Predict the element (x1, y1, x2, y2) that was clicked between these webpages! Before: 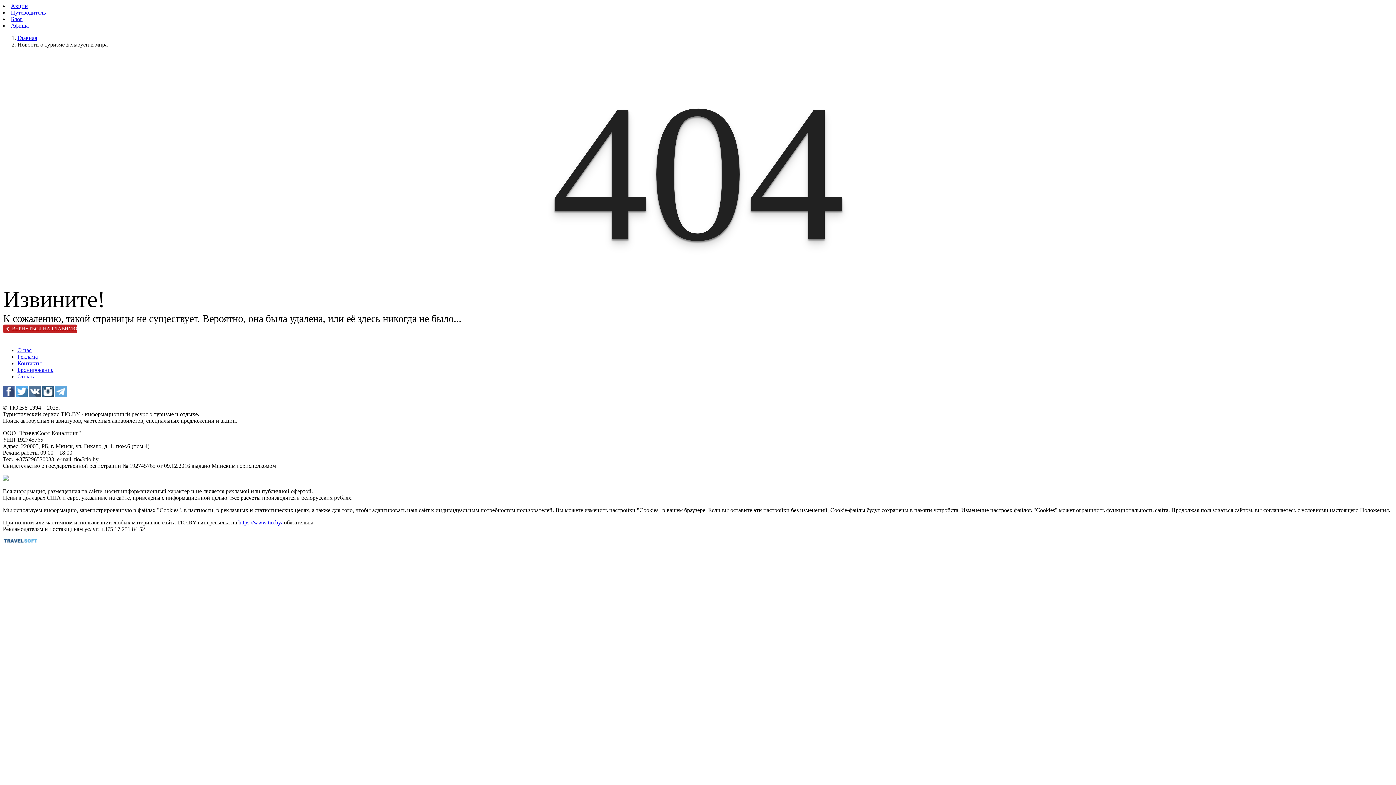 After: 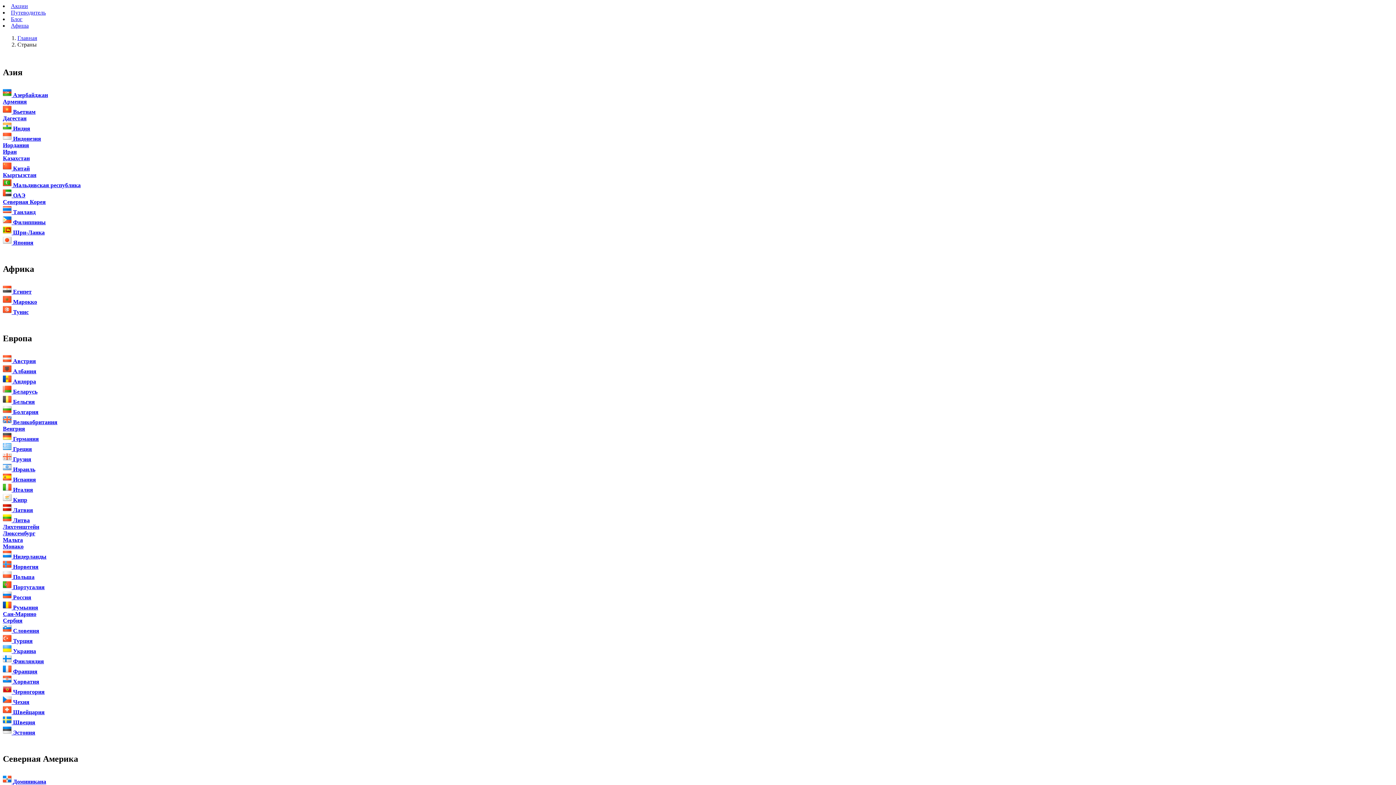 Action: label: Путеводитель bbox: (10, 9, 45, 15)